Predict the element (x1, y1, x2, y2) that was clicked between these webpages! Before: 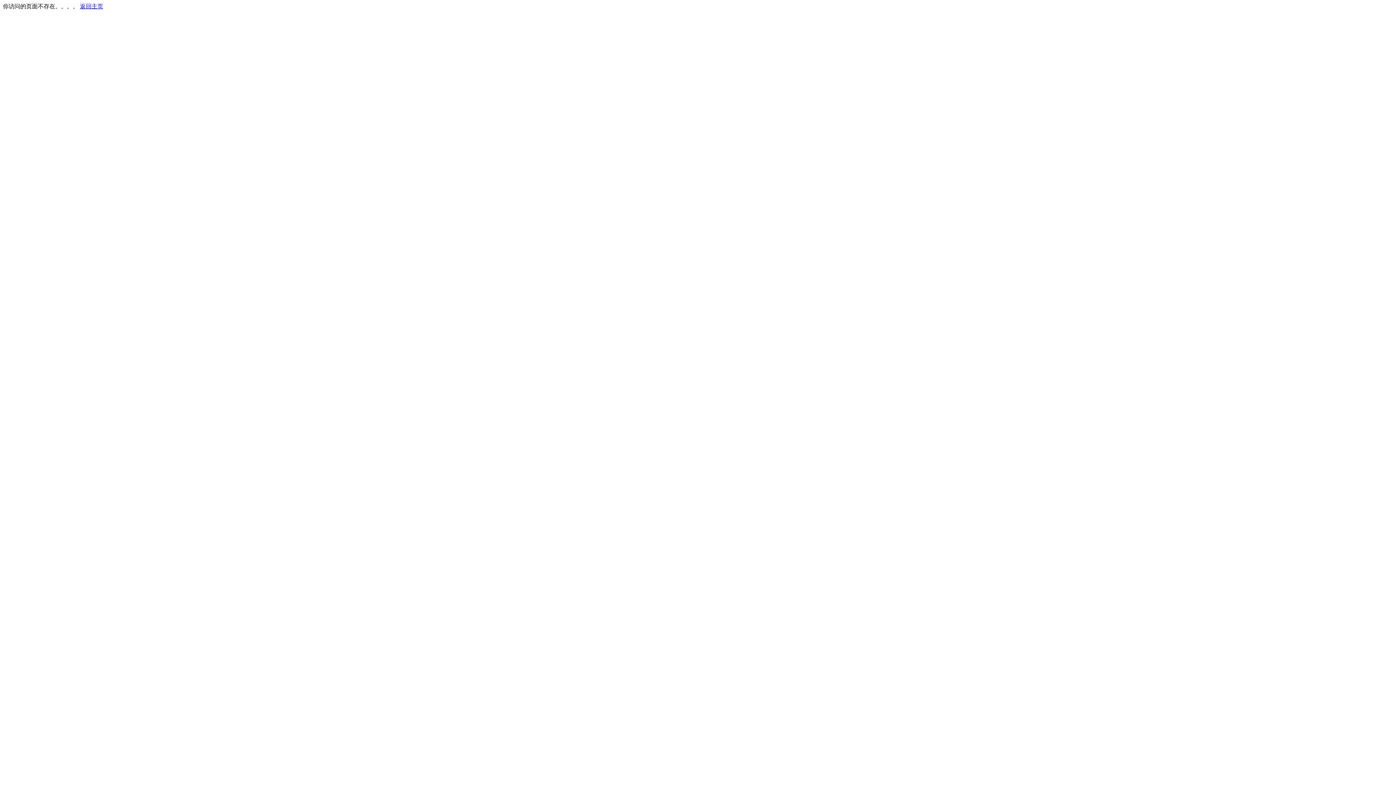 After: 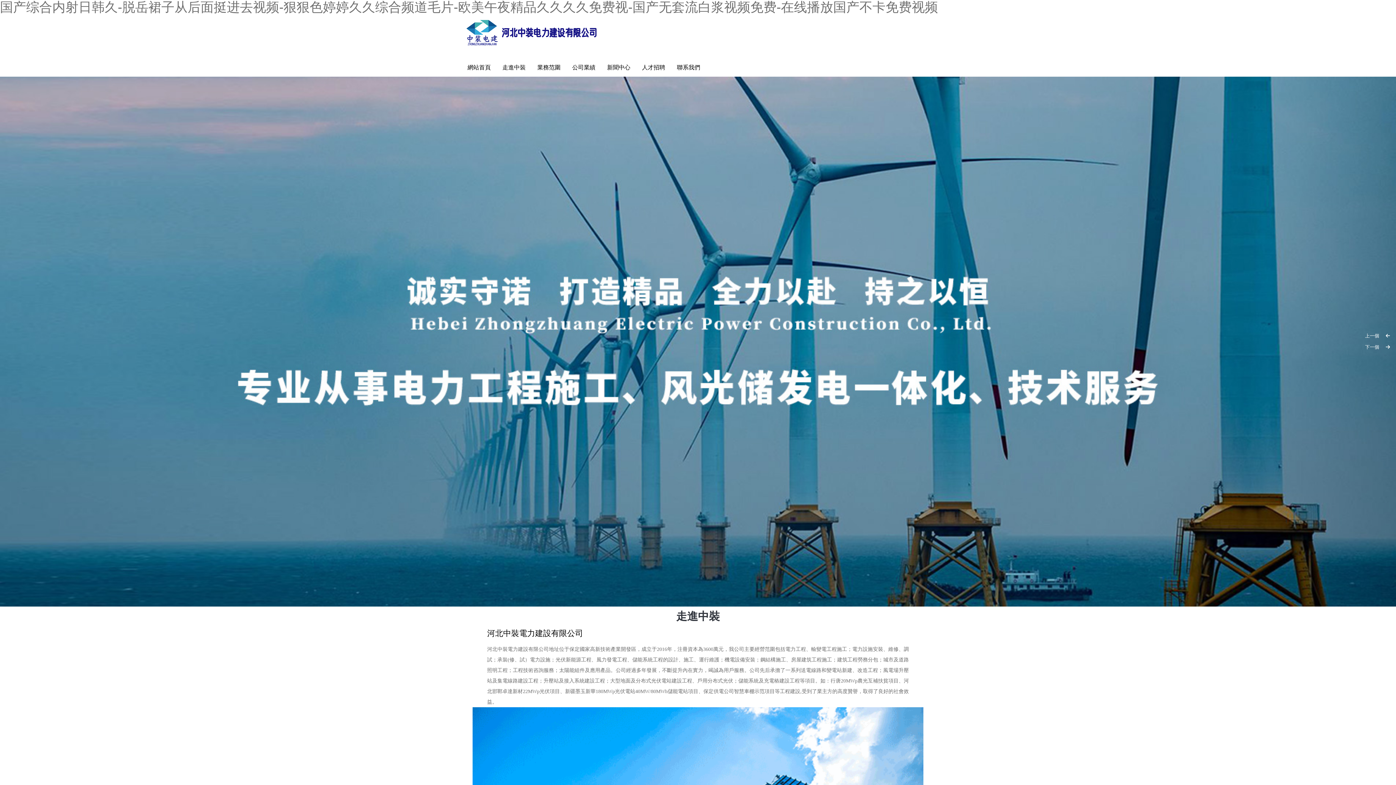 Action: label: 返回主页 bbox: (80, 3, 103, 9)